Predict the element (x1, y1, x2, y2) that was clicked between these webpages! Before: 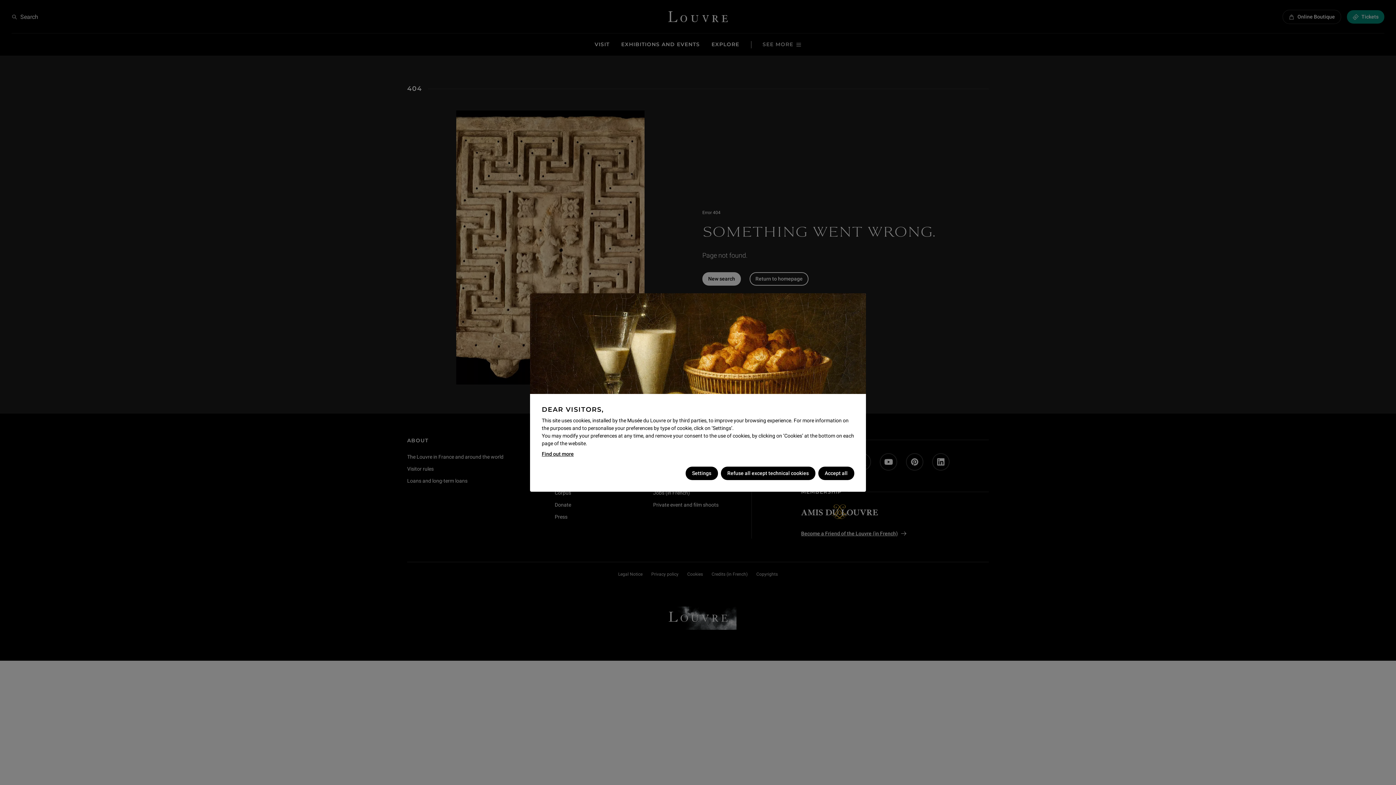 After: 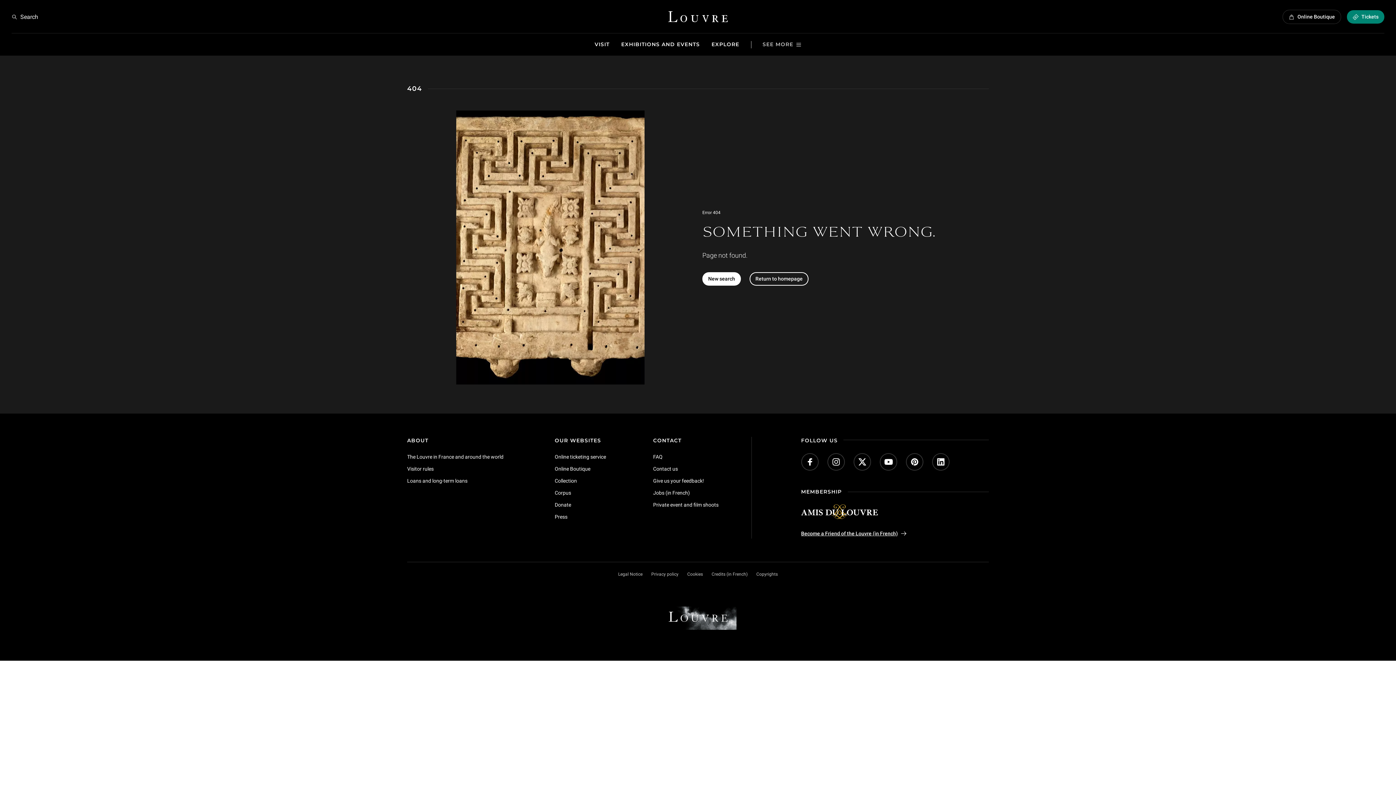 Action: bbox: (720, 466, 815, 480) label: Refuse all except technical cookies